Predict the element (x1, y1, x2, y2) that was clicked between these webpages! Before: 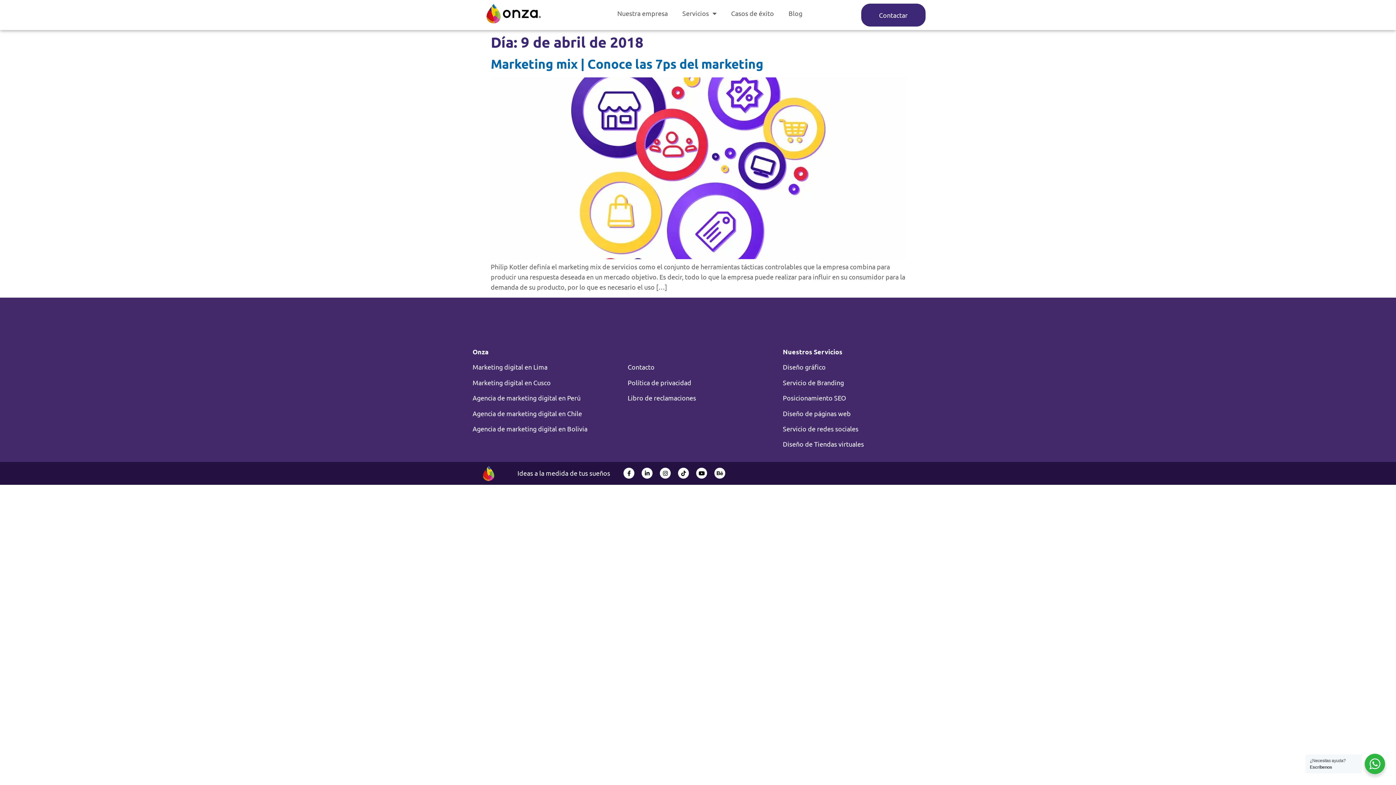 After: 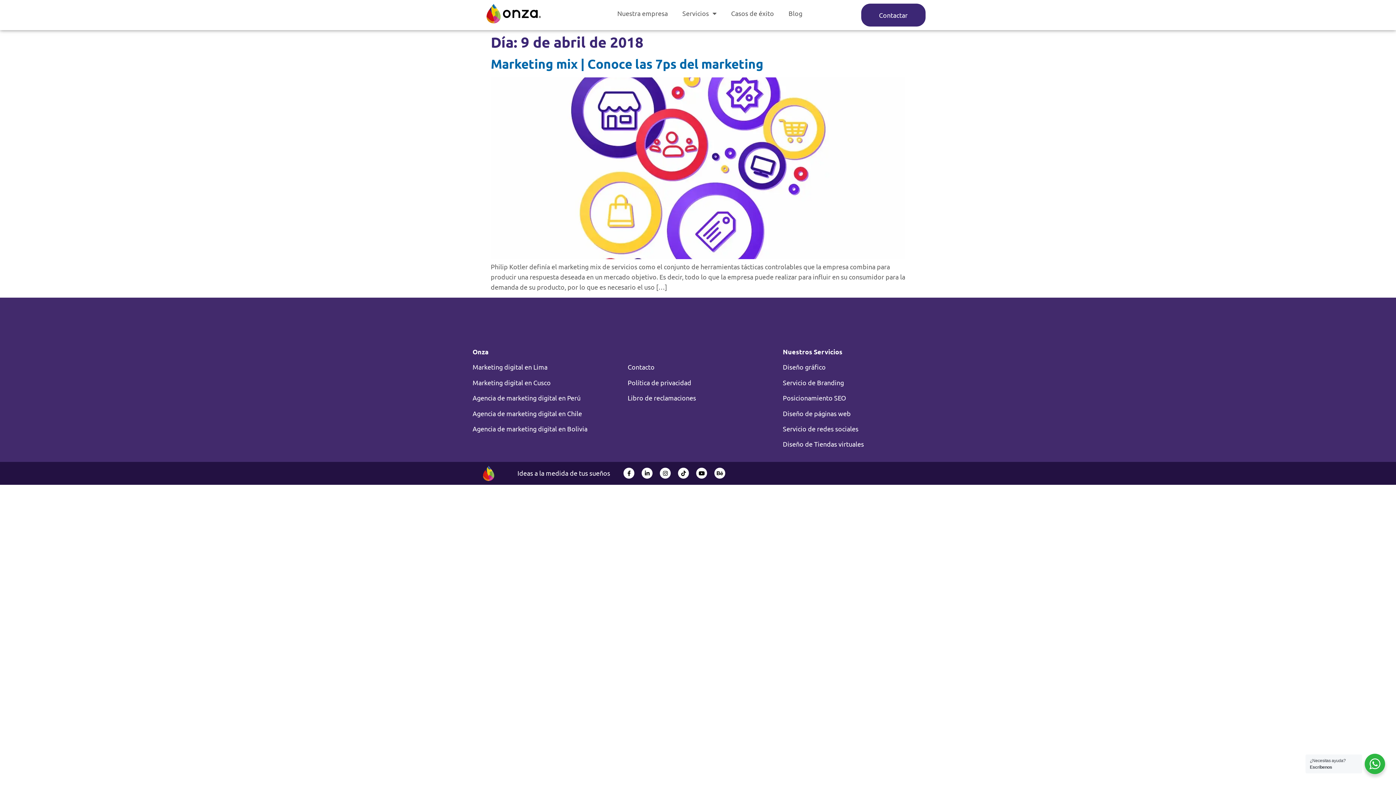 Action: label: Diseño de páginas web bbox: (783, 409, 851, 417)